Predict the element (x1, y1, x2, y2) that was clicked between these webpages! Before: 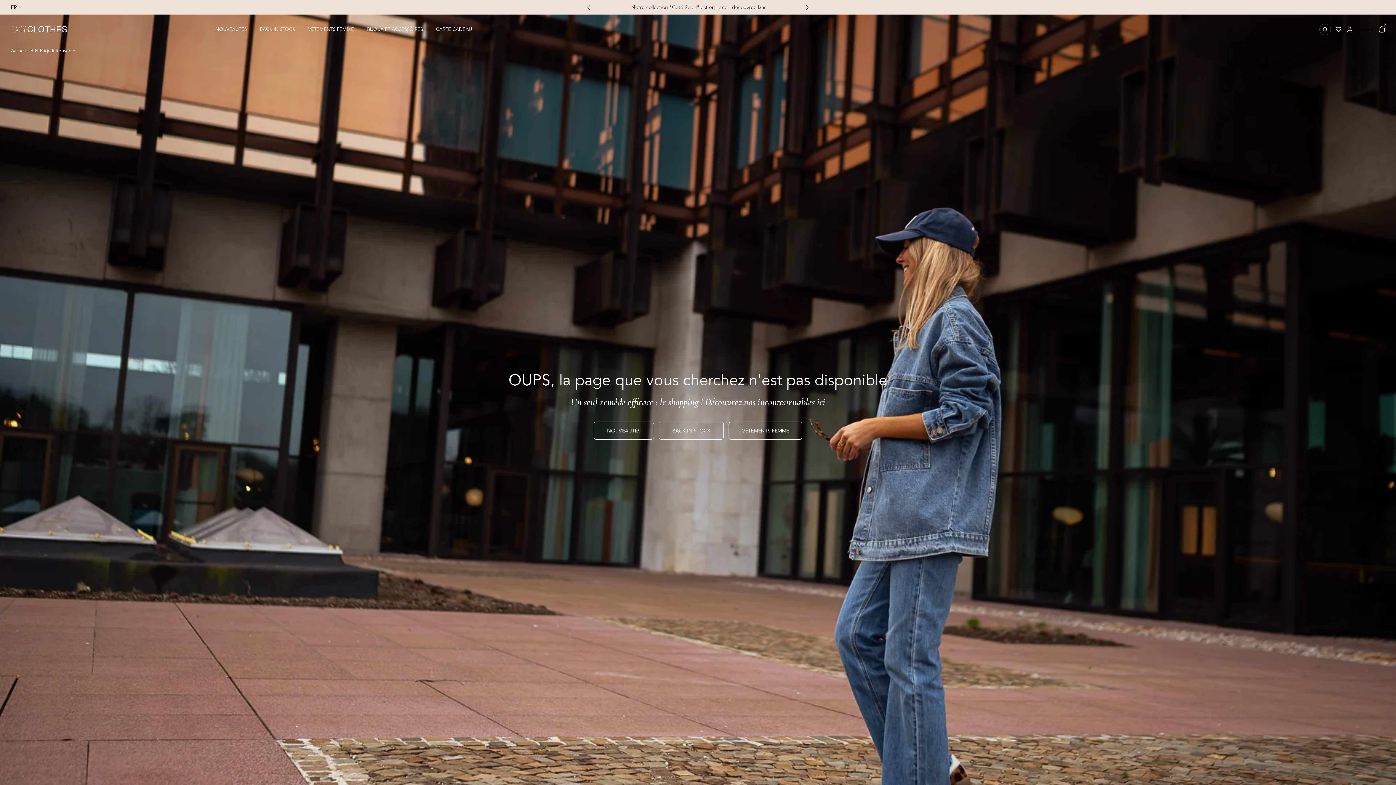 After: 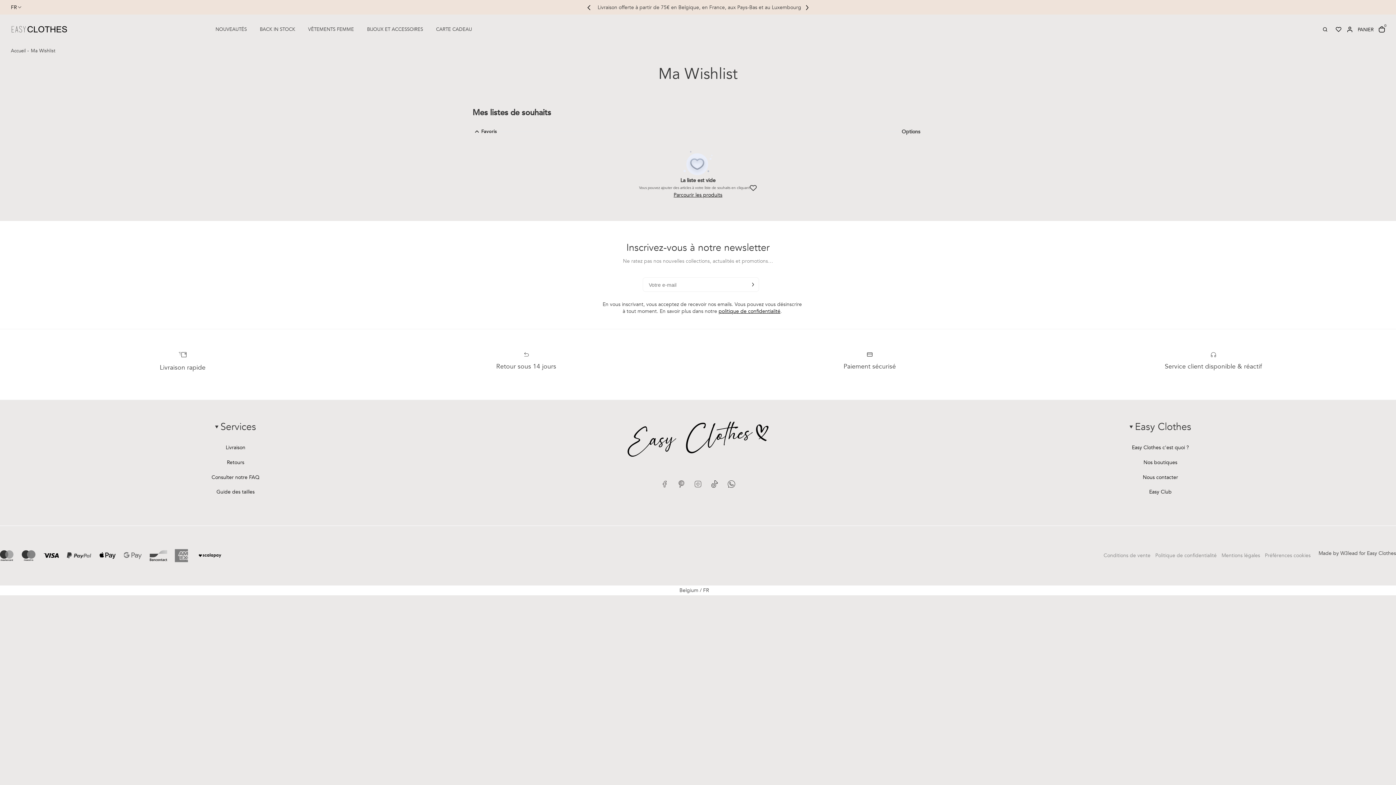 Action: bbox: (1336, 26, 1341, 32) label: heart
heart-full
Translation missing: fr.search.wishlist